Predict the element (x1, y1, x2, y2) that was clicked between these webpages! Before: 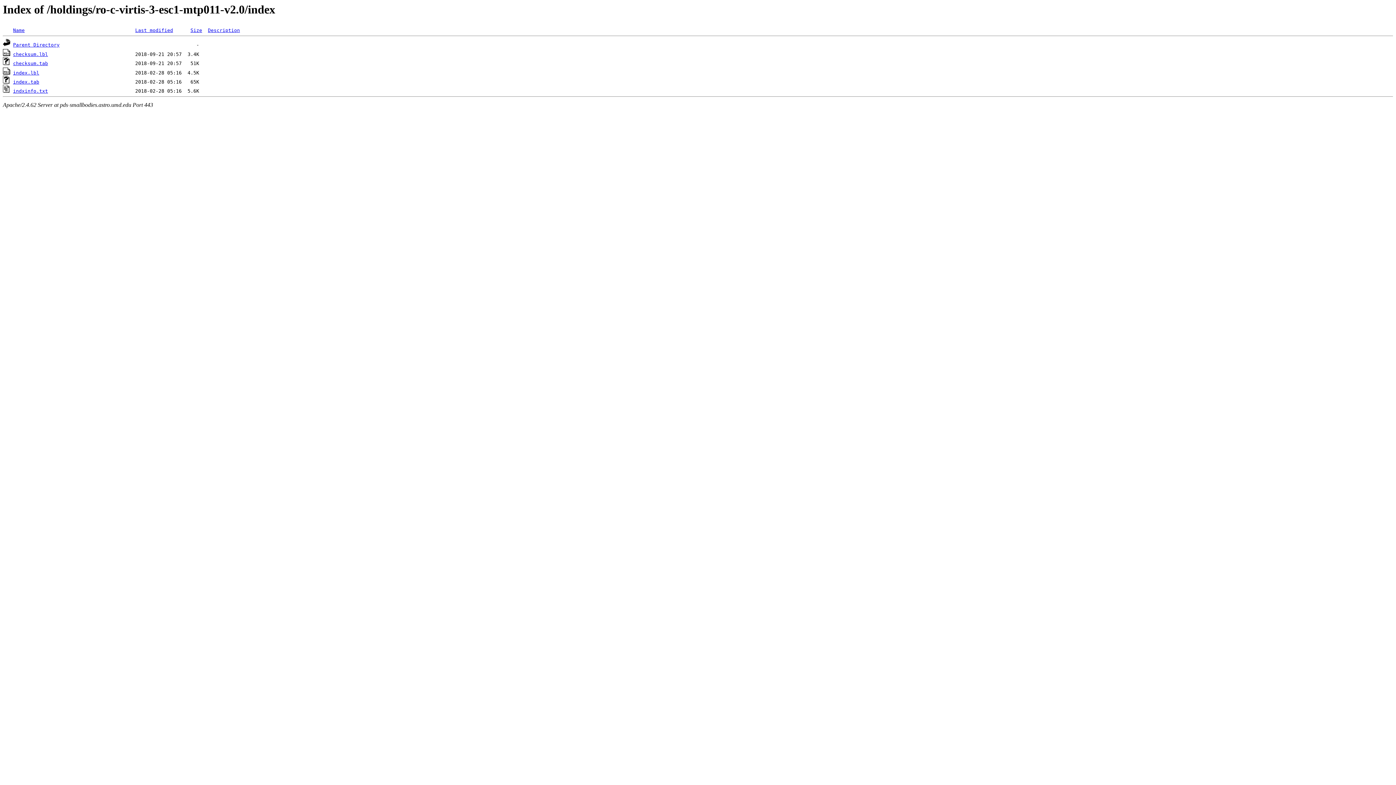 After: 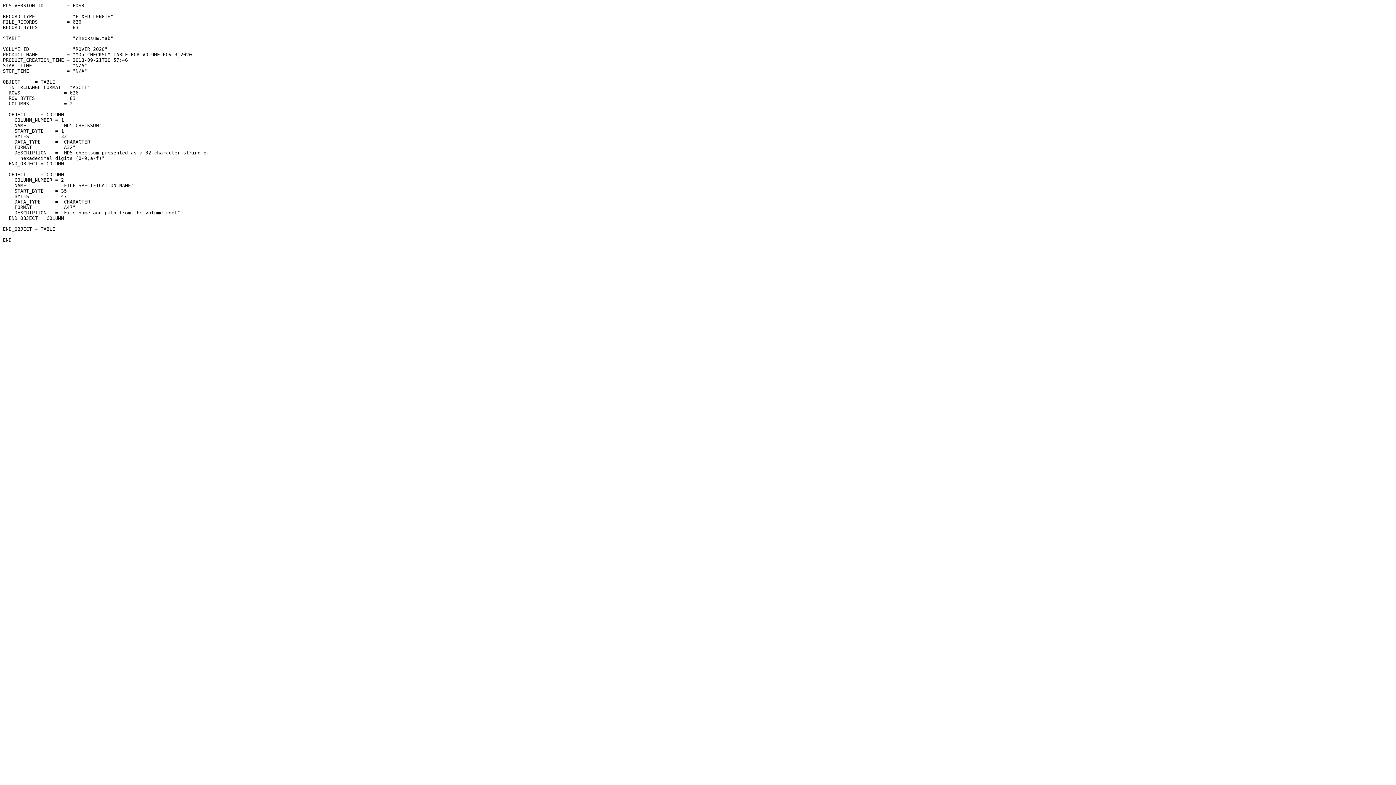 Action: bbox: (2, 51, 10, 57)